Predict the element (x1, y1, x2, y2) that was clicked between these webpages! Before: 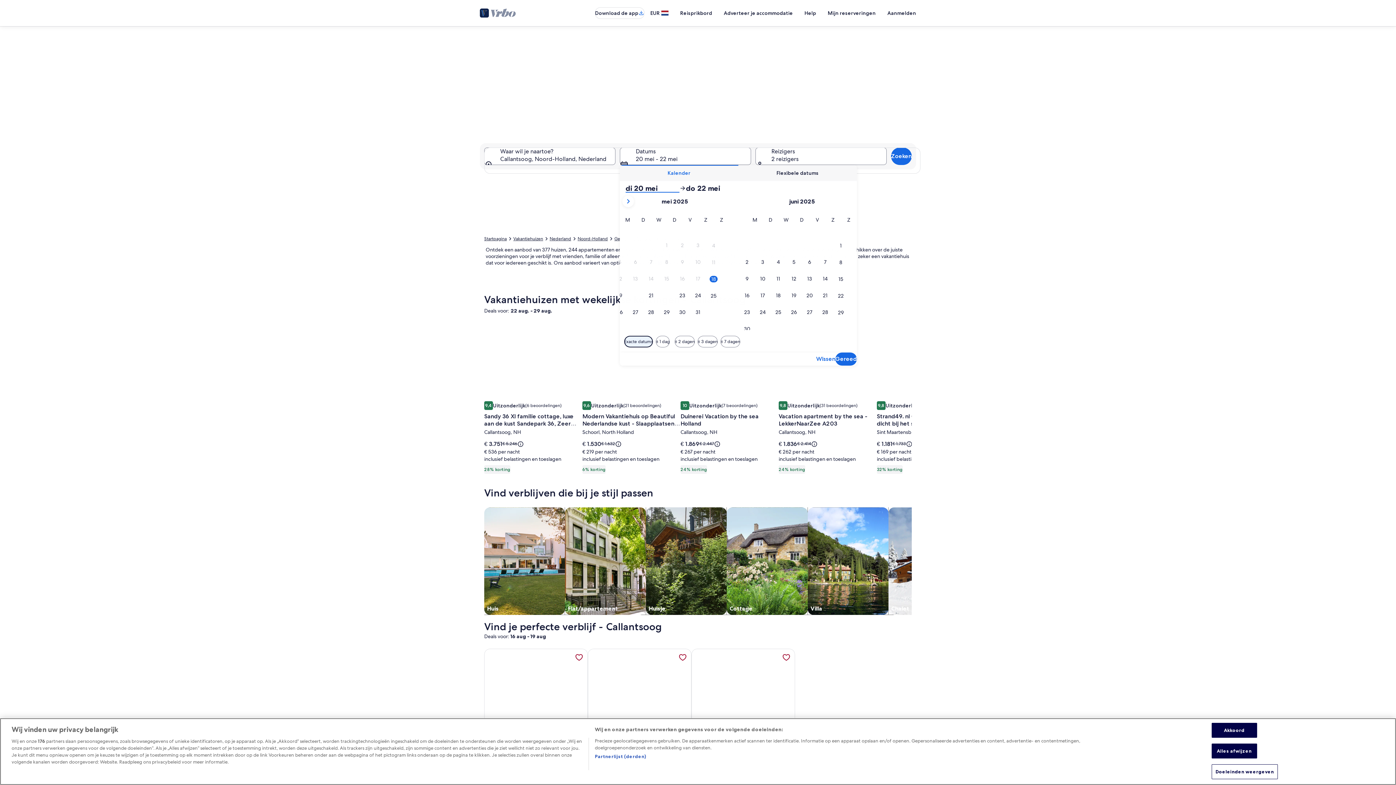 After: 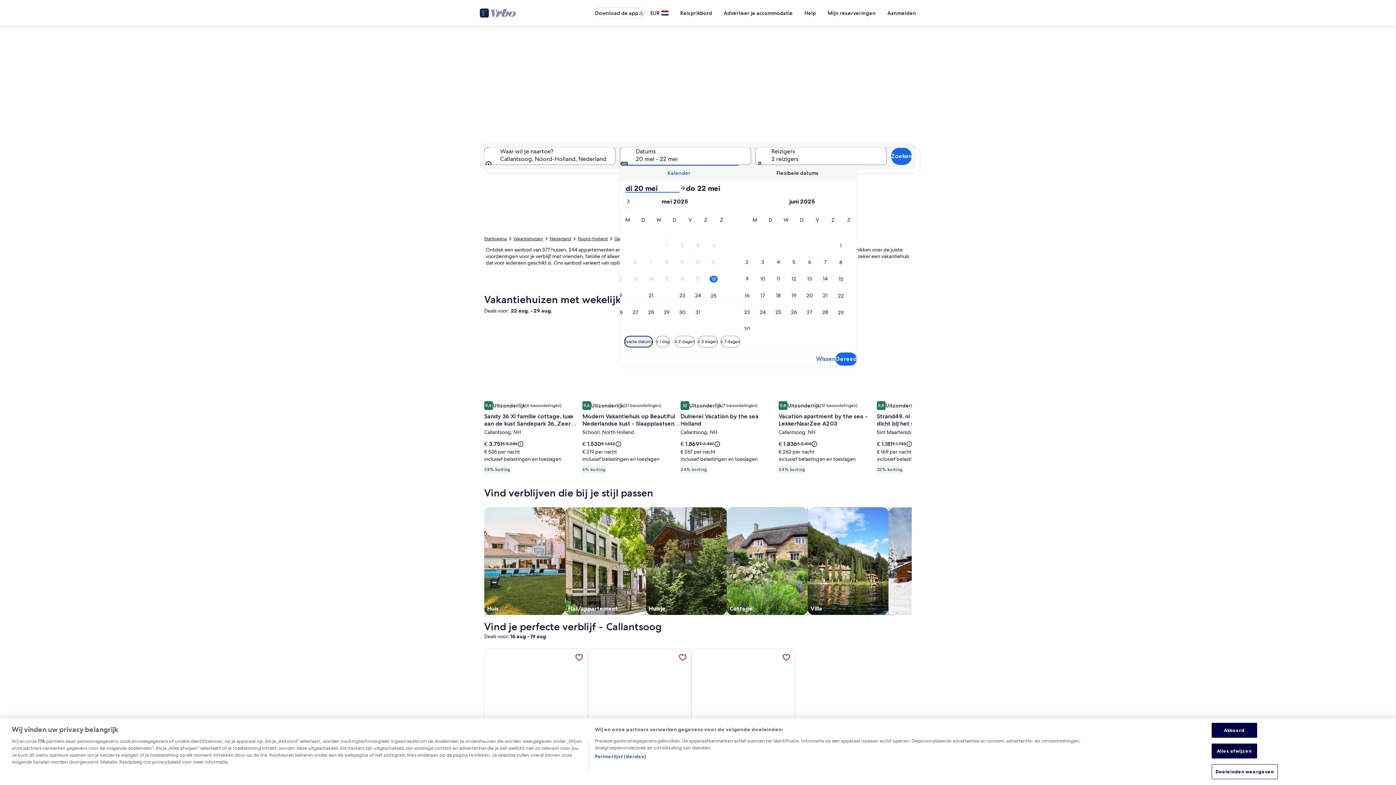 Action: label: di 20 mei bbox: (625, 184, 679, 192)